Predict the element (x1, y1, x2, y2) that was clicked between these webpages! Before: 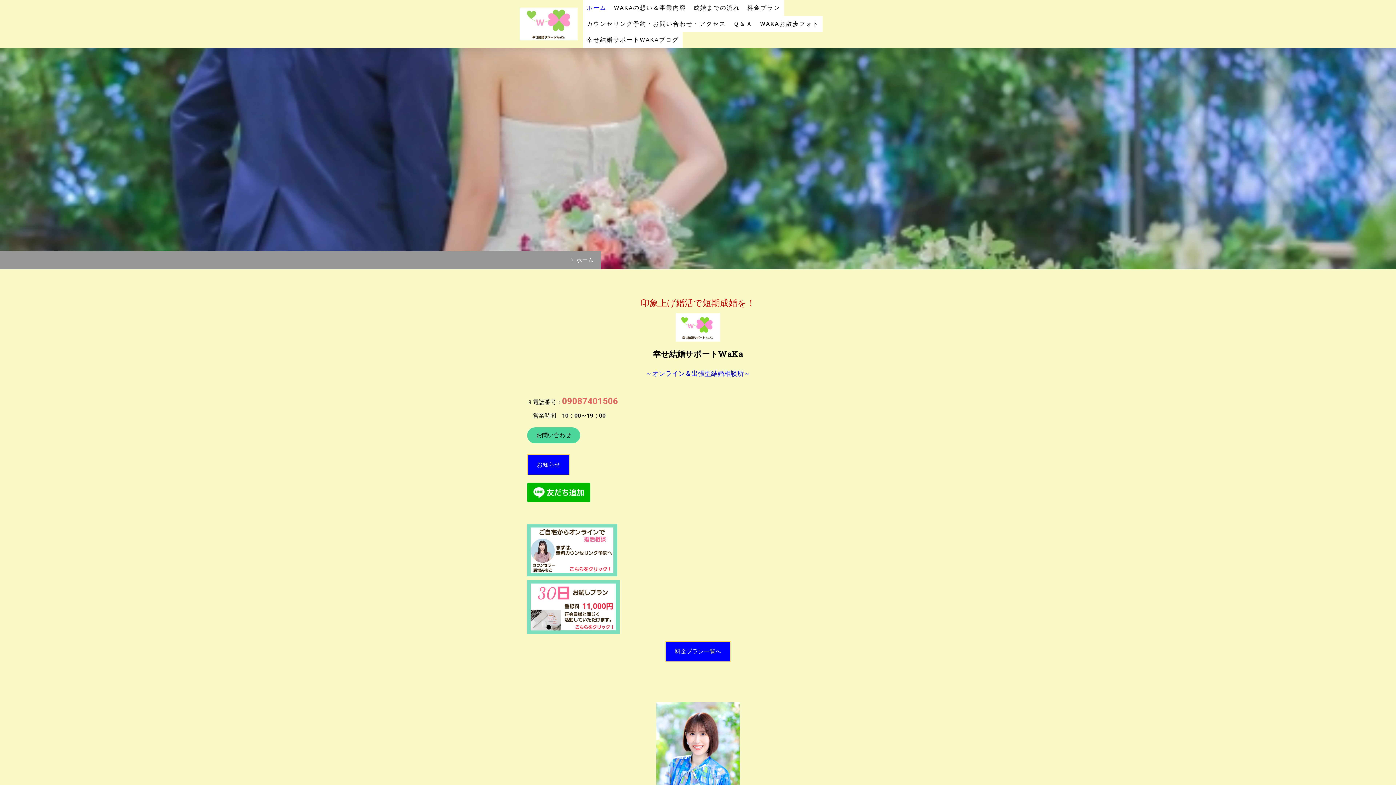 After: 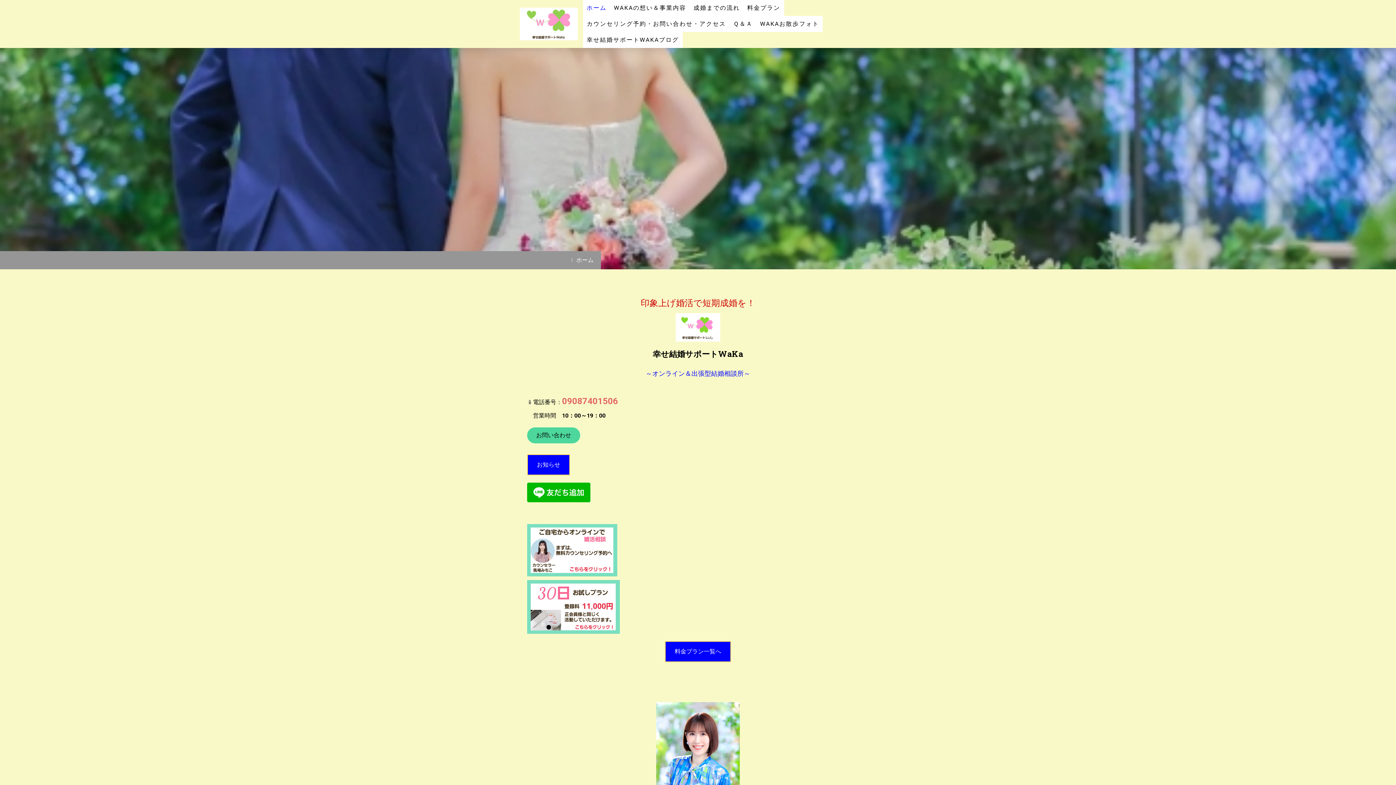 Action: bbox: (533, 398, 618, 405) label: 電話番号：09087401506